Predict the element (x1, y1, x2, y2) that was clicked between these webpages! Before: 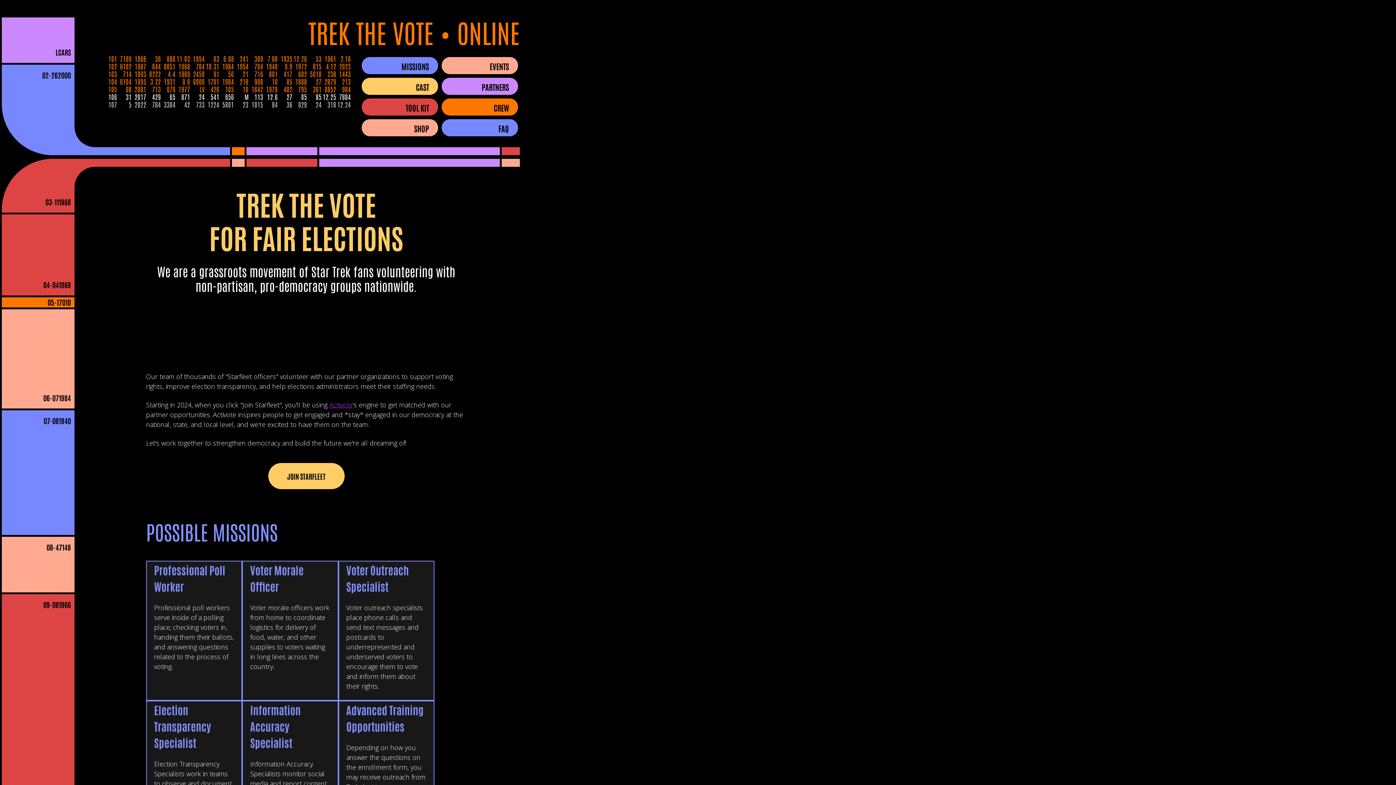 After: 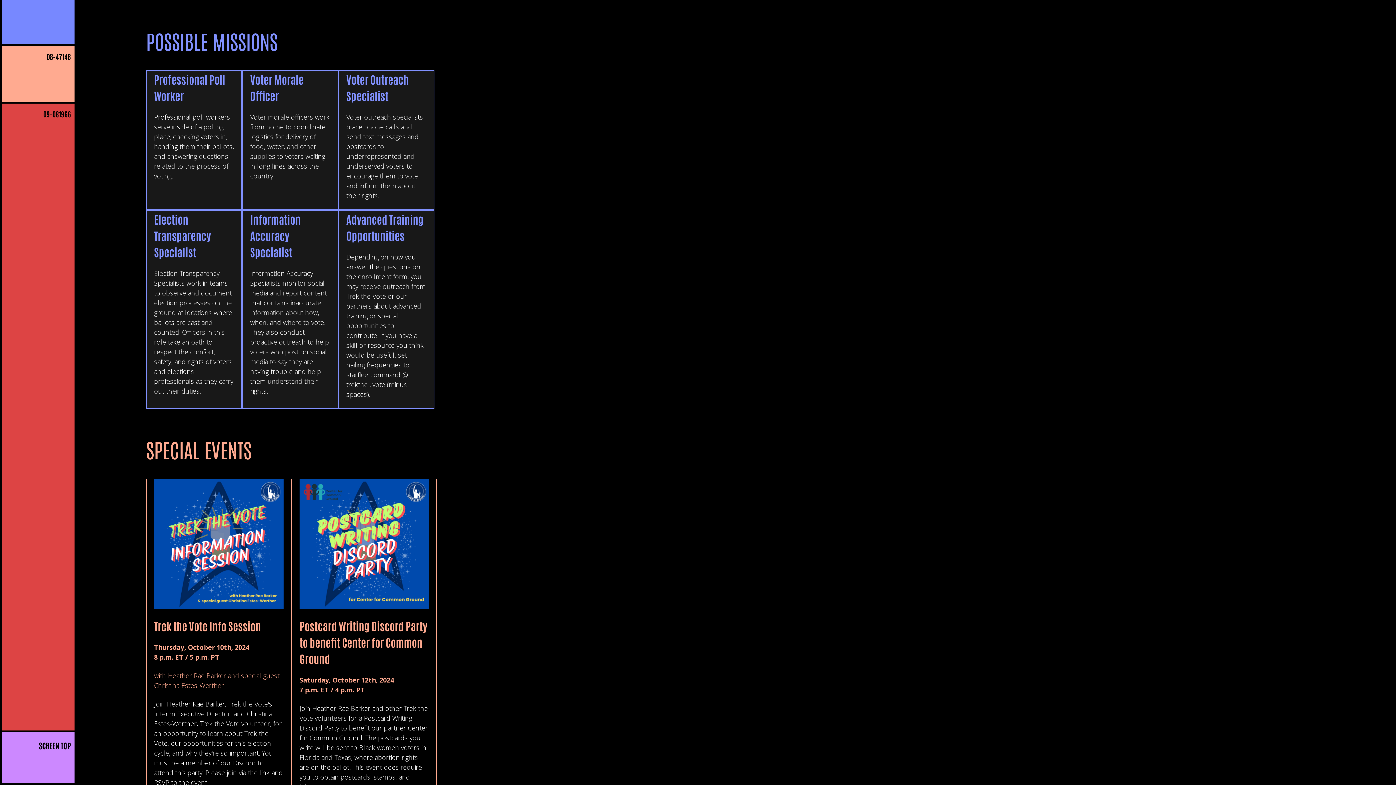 Action: bbox: (361, 57, 438, 74) label: MISSIONS